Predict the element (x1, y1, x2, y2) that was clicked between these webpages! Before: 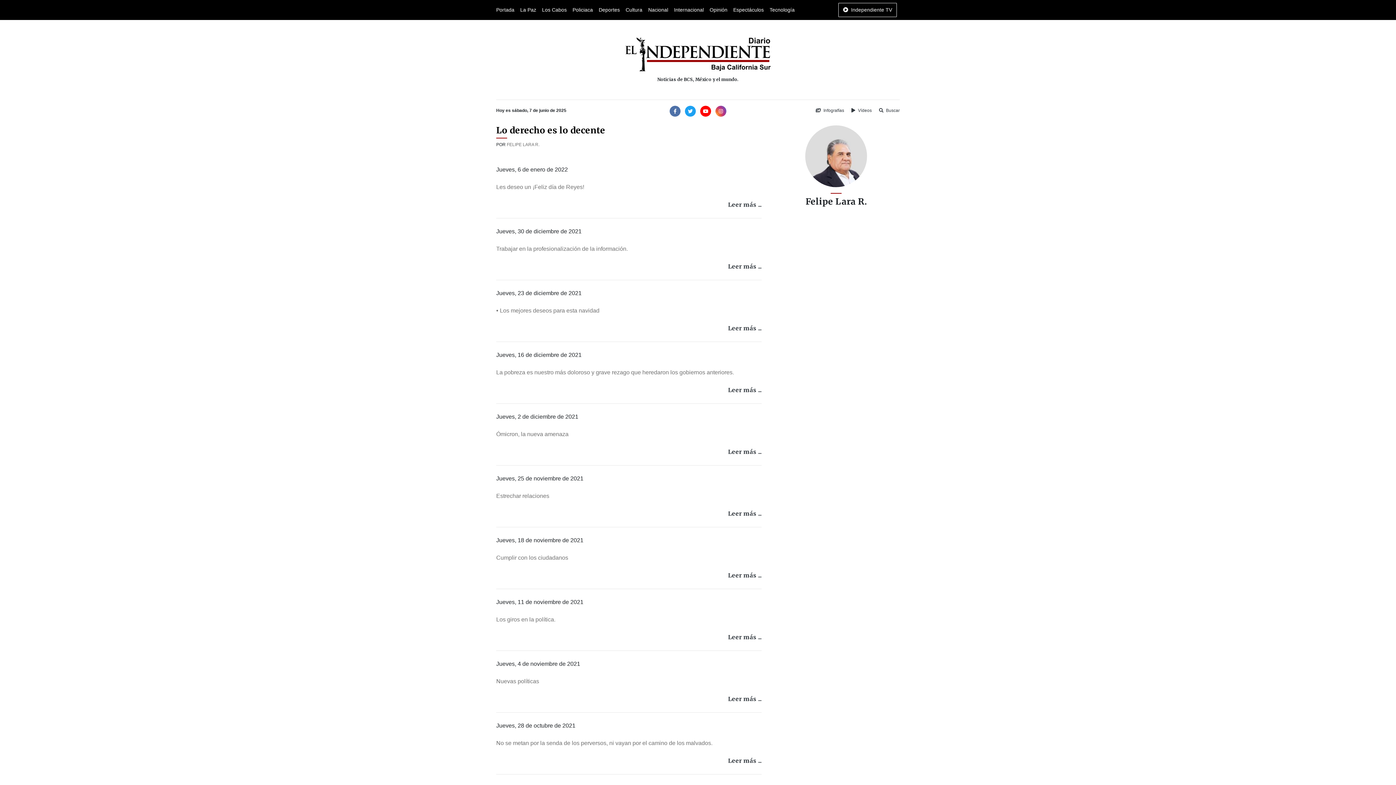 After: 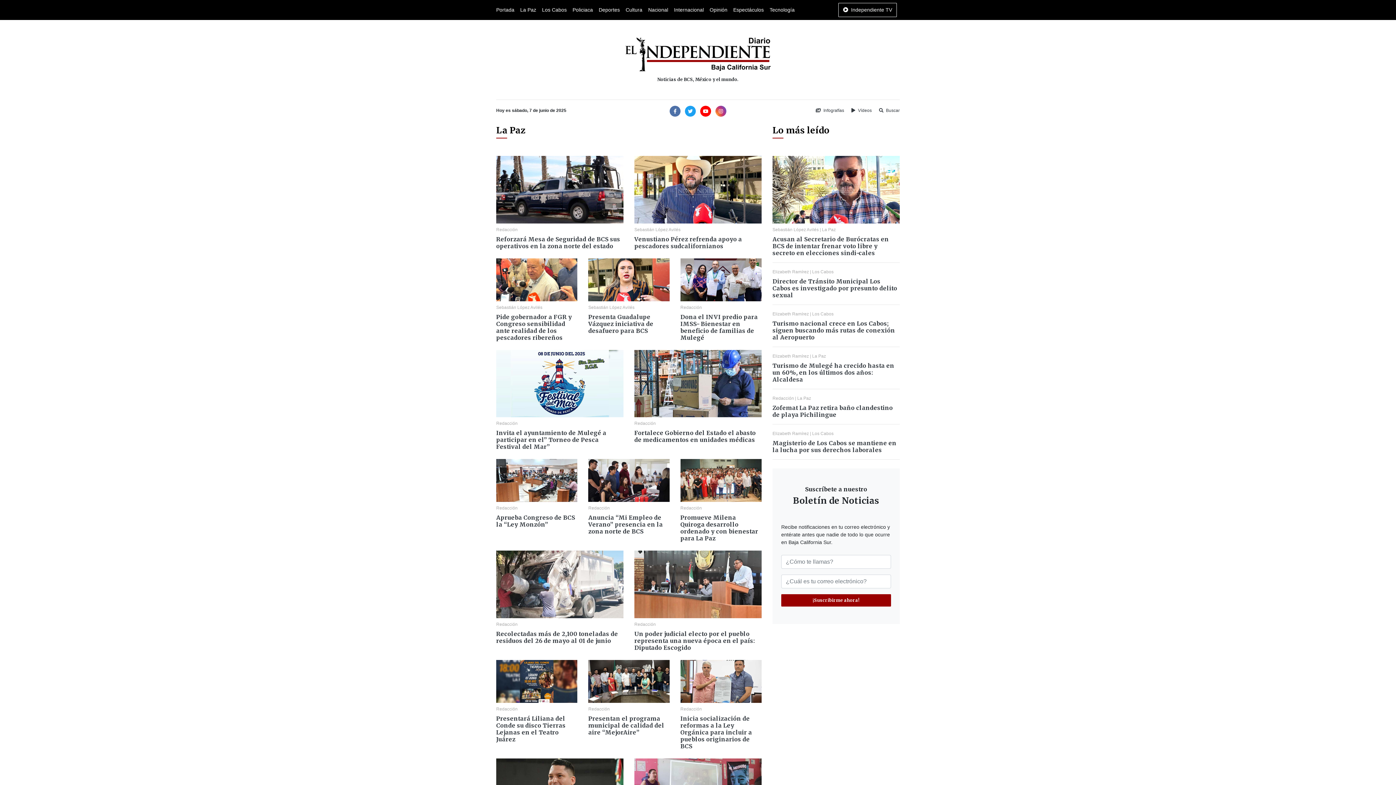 Action: bbox: (520, 3, 536, 16) label: La Paz